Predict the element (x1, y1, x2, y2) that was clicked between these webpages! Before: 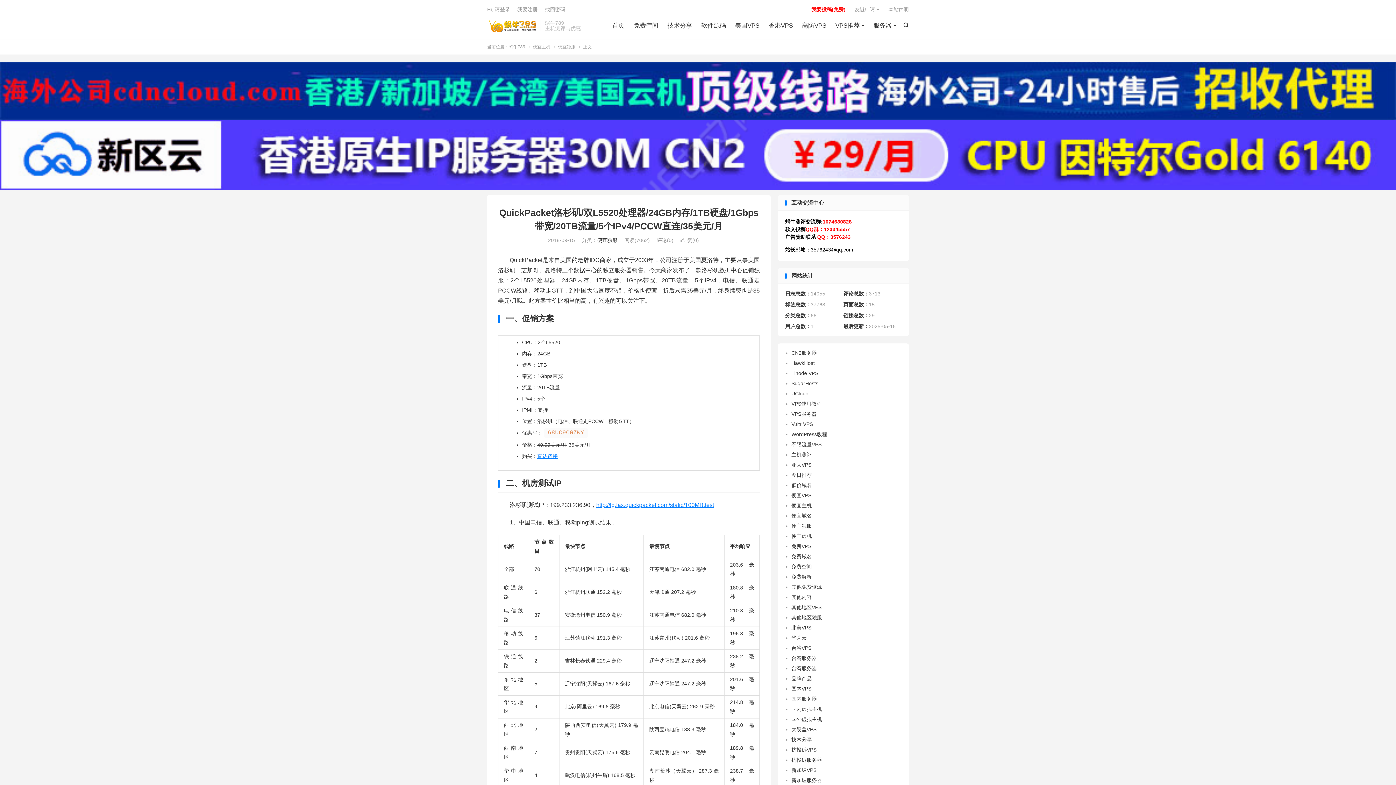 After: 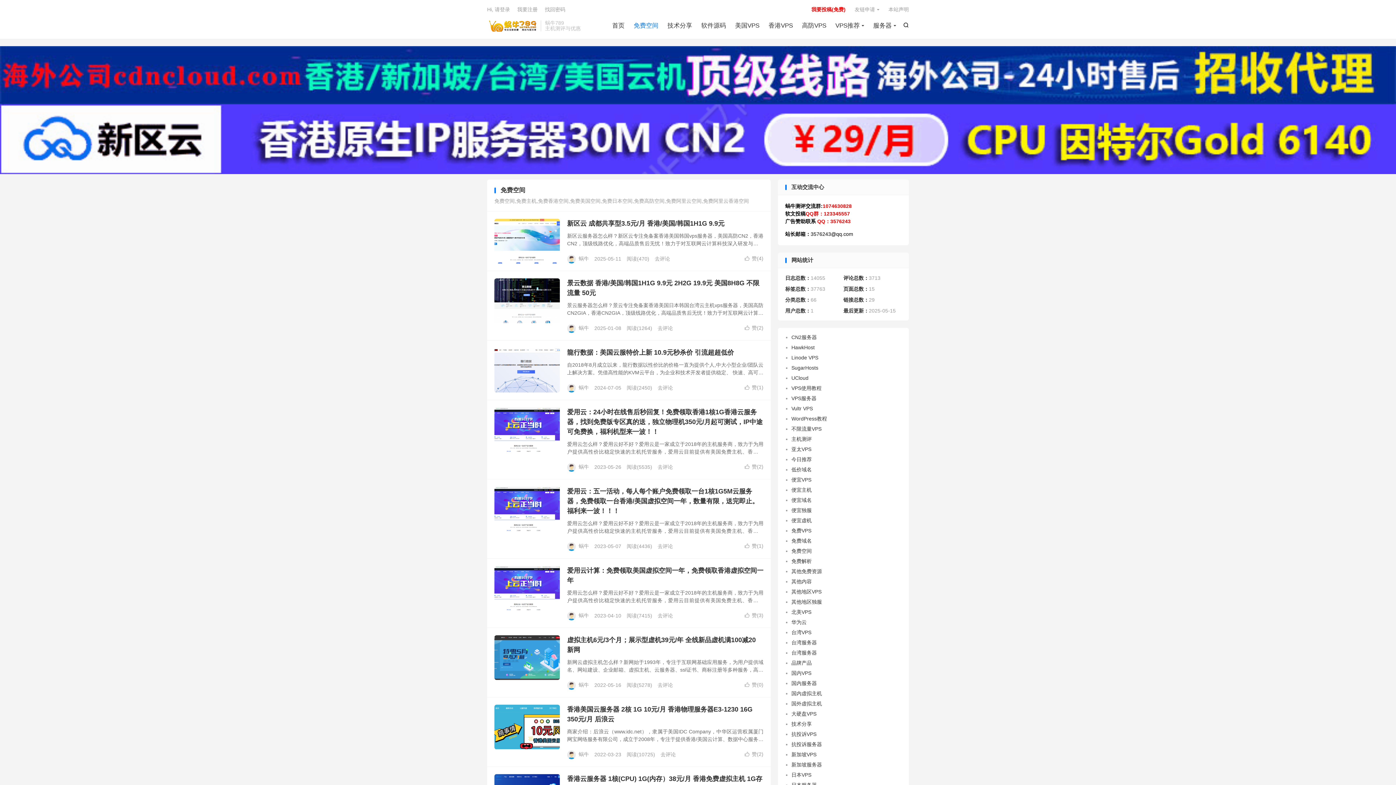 Action: label: 免费空间 bbox: (633, 20, 658, 31)